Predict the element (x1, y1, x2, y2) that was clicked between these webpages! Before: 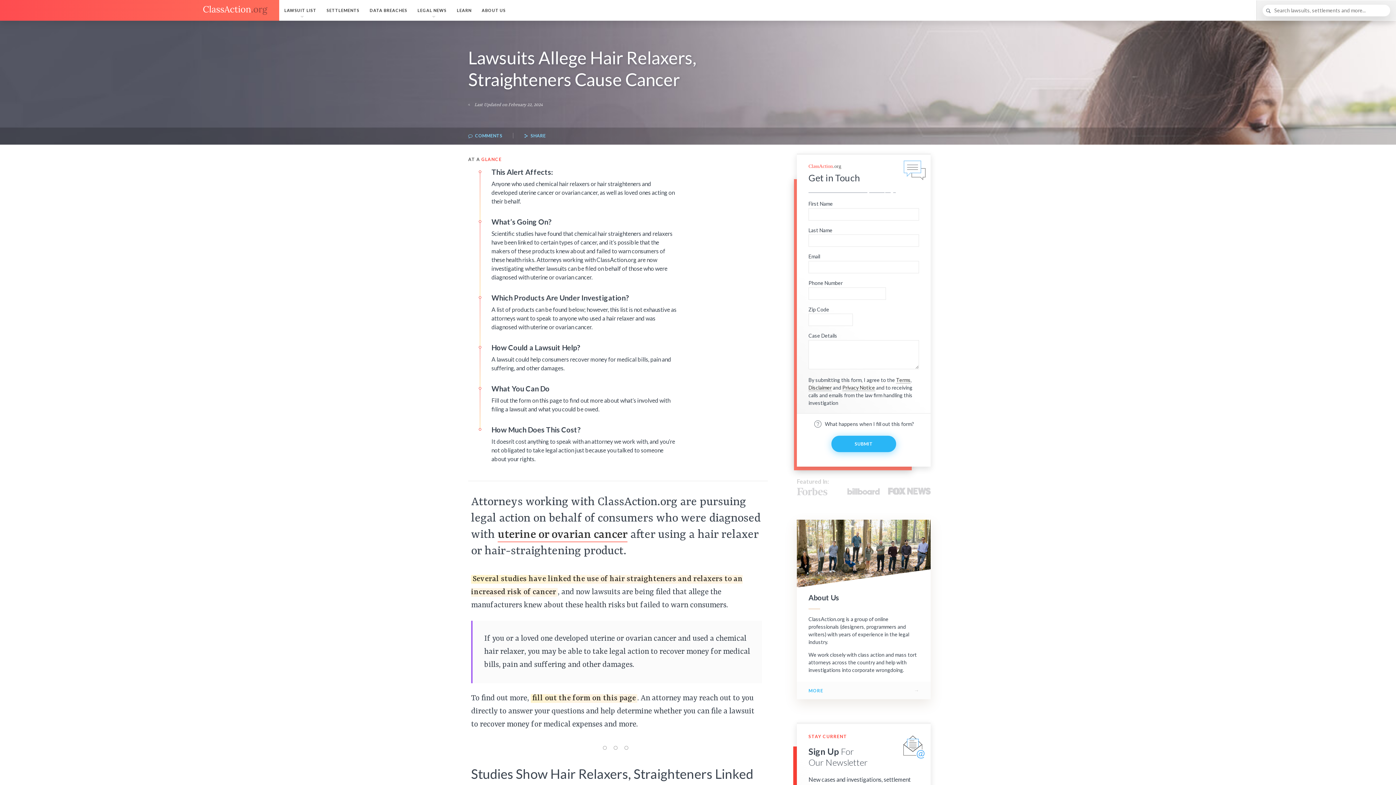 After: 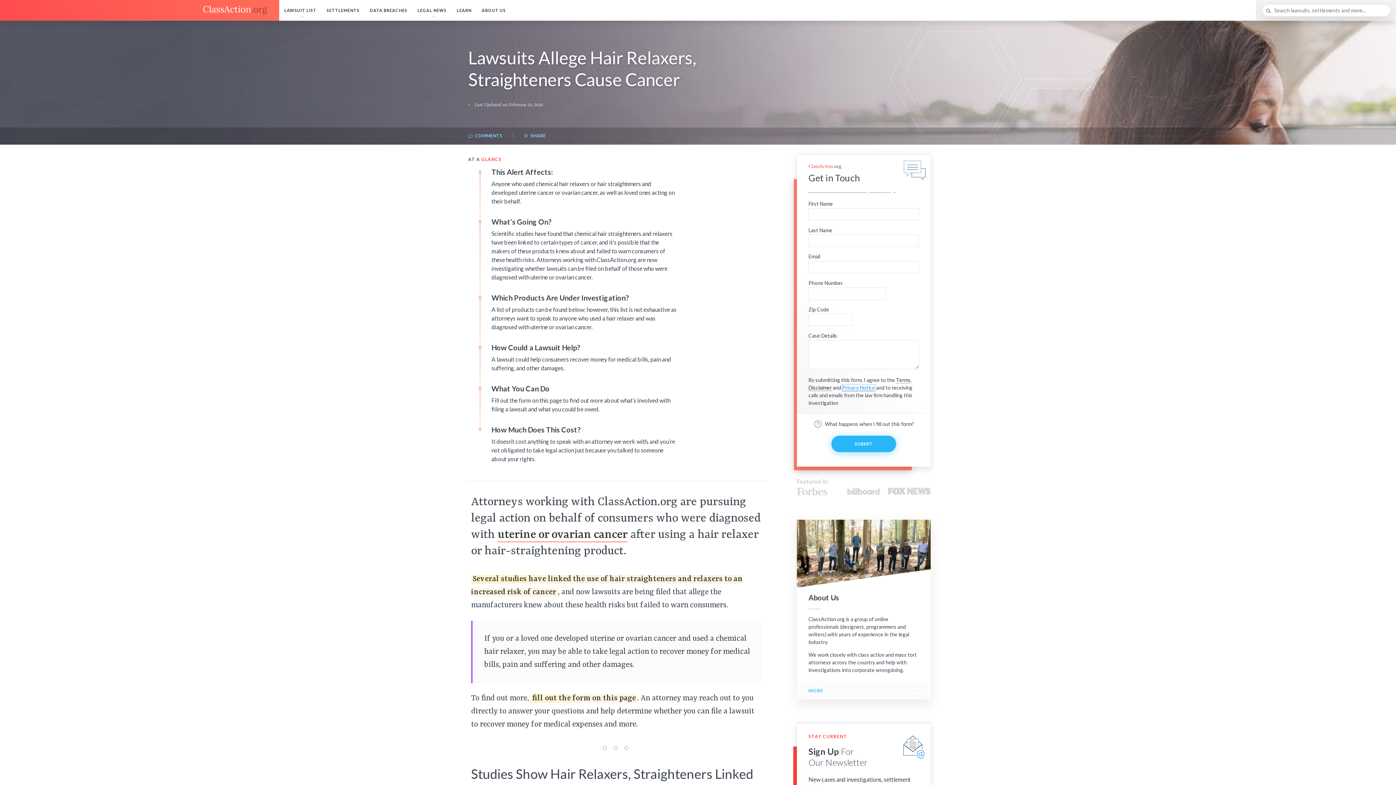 Action: label: Privacy Notice bbox: (842, 384, 875, 391)